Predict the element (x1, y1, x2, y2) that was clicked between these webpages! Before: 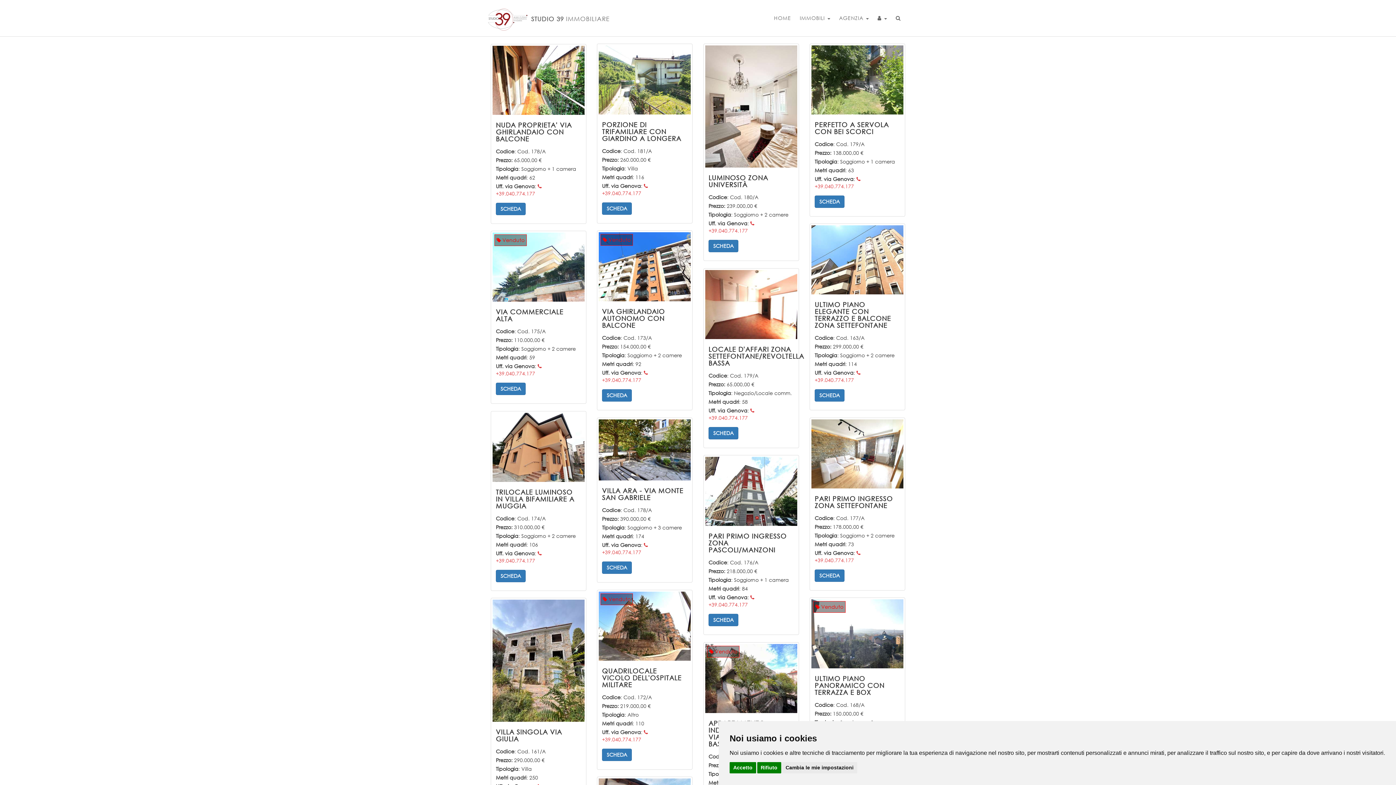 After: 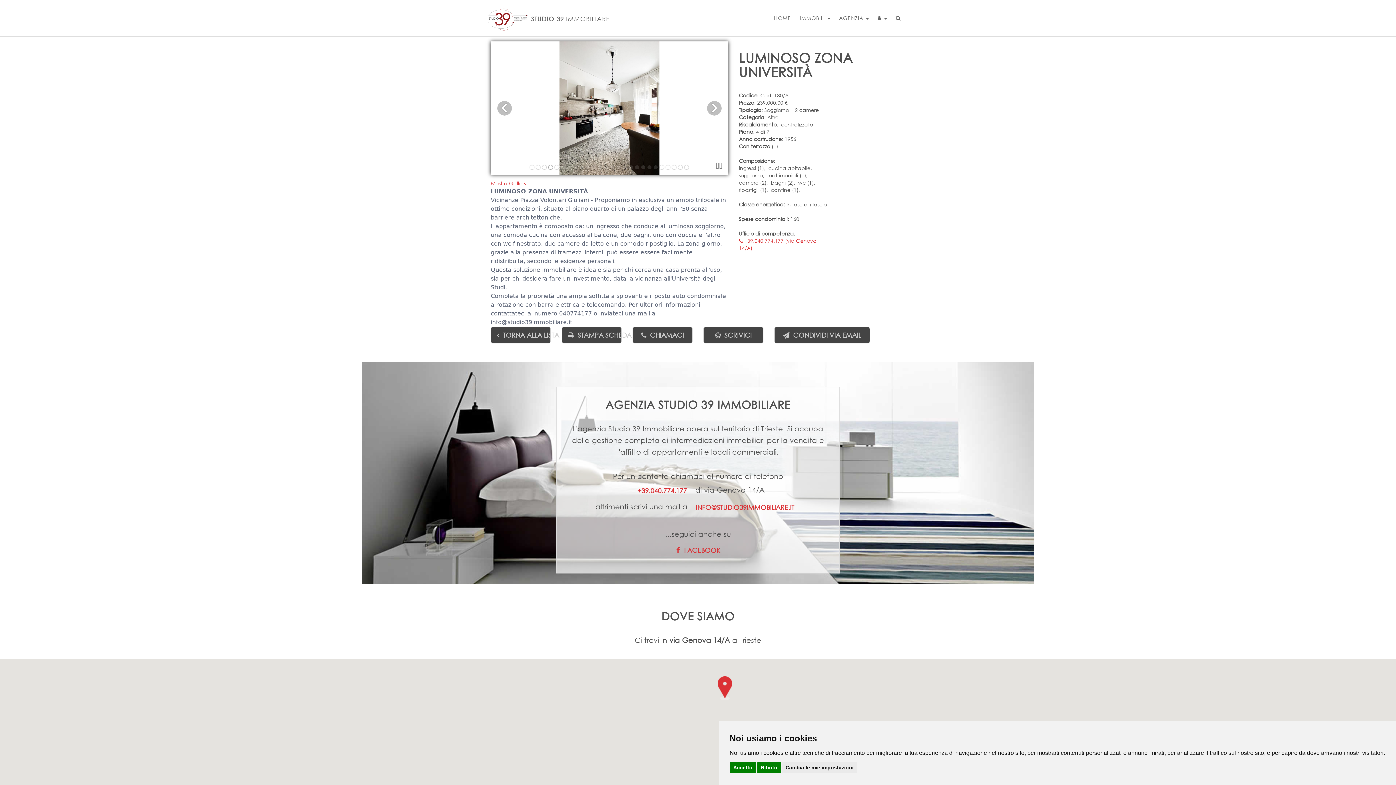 Action: bbox: (705, 45, 797, 167)